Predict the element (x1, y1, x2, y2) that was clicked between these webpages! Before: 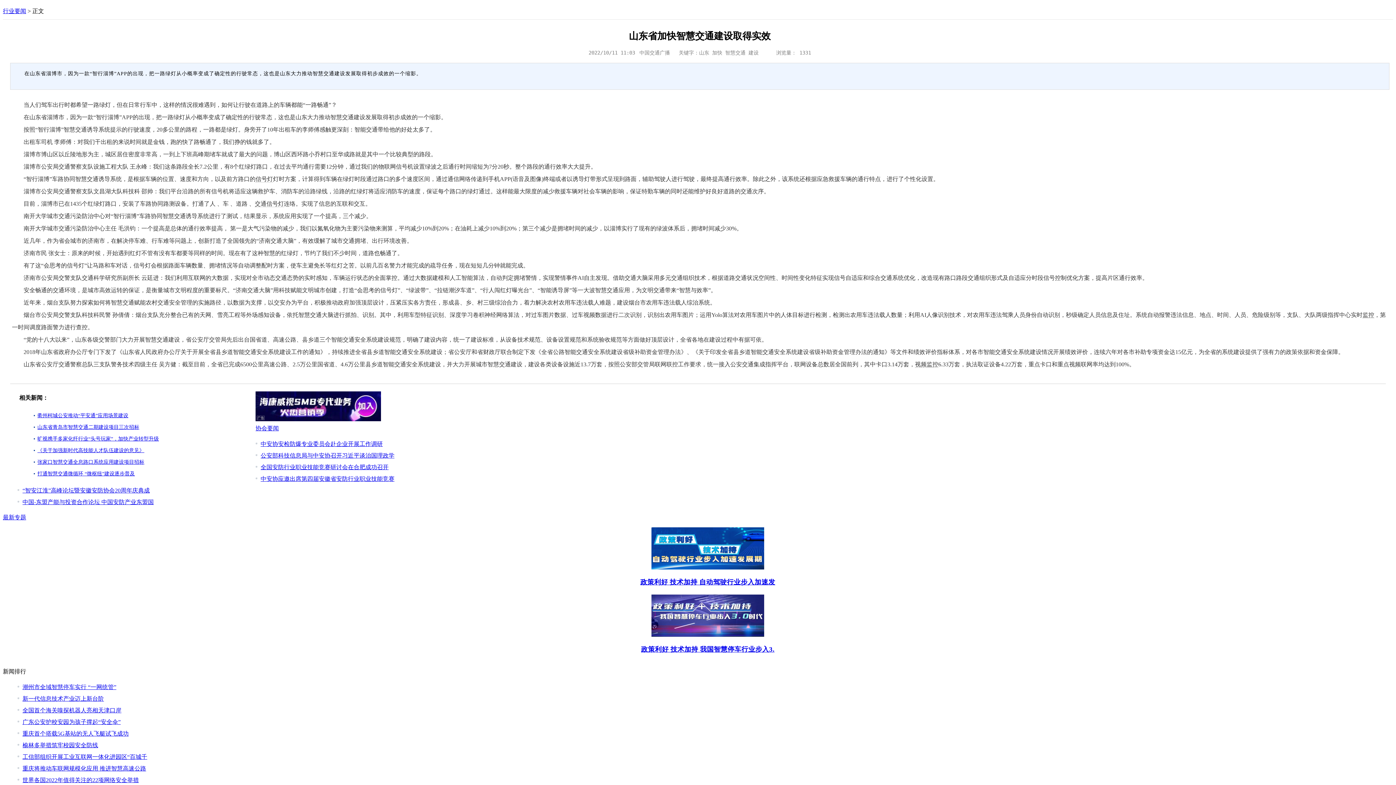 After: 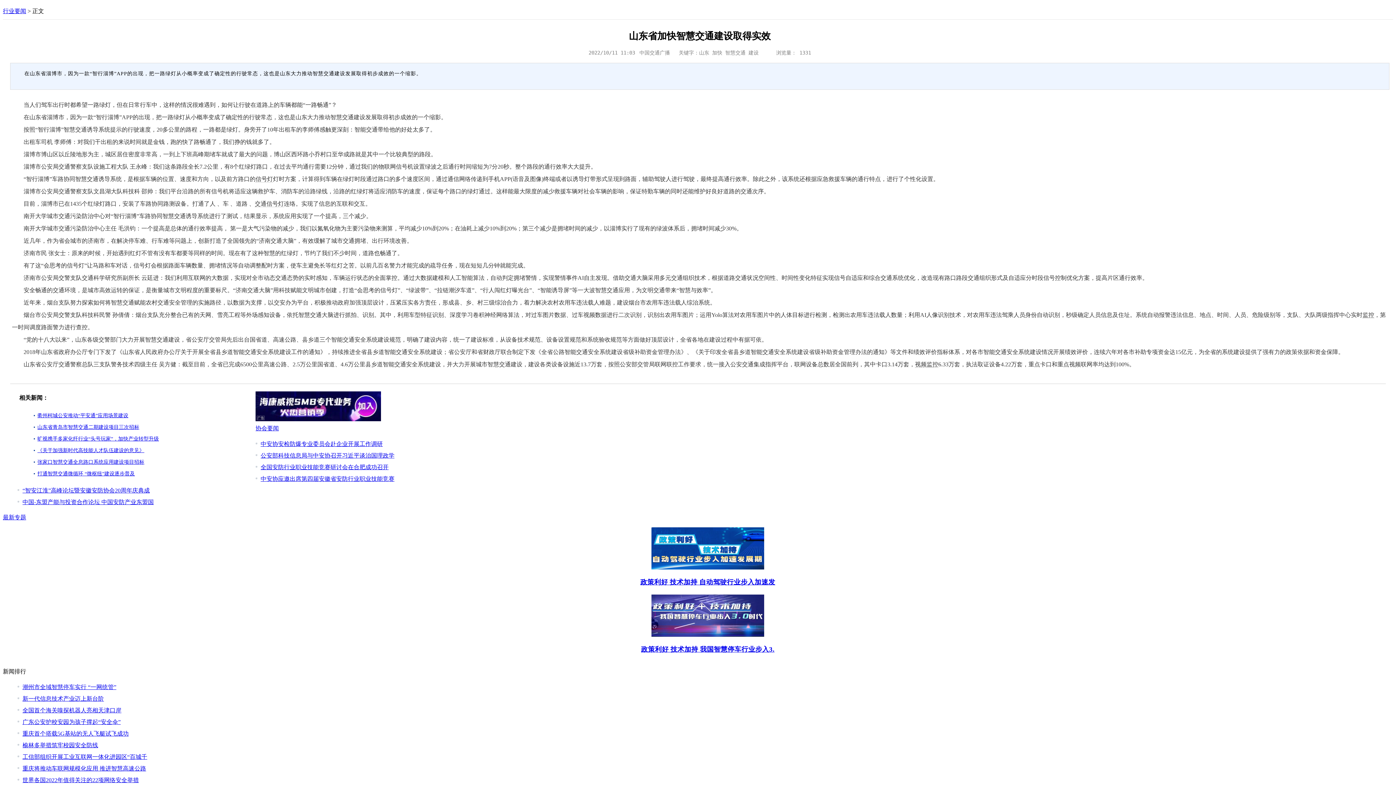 Action: label: 打通智慧交通微循环 “微枢纽”建设逐步普及 bbox: (37, 471, 134, 476)